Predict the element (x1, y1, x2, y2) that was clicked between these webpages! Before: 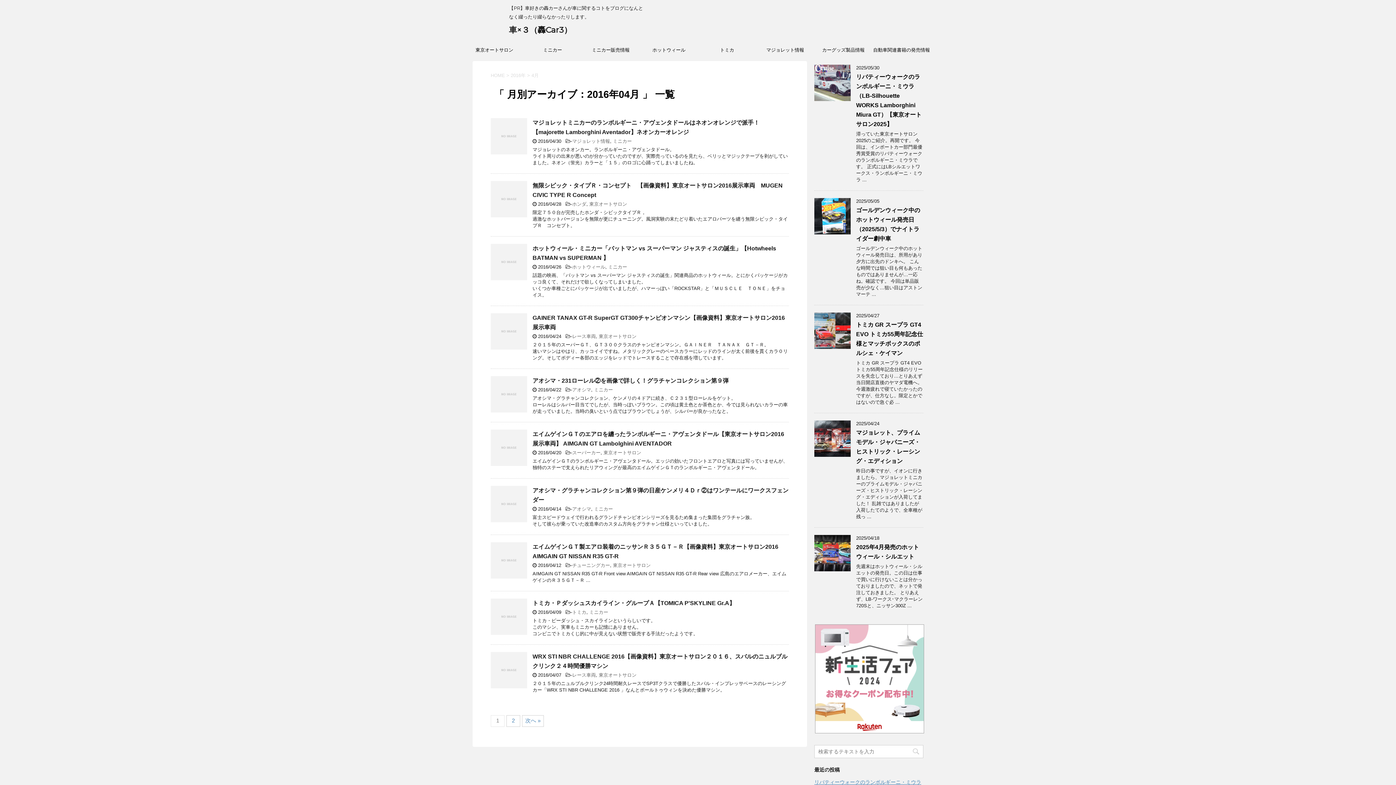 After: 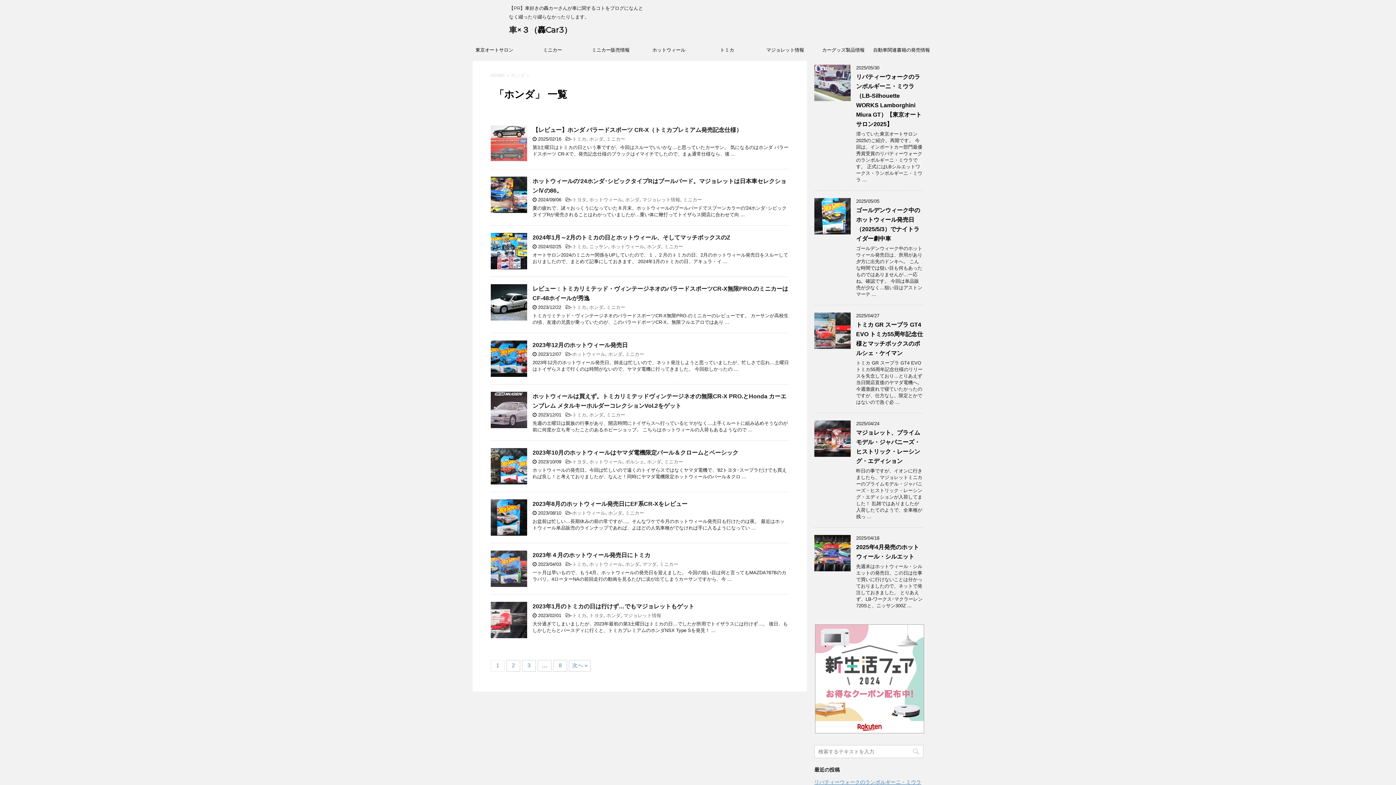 Action: bbox: (572, 201, 586, 206) label: ホンダ